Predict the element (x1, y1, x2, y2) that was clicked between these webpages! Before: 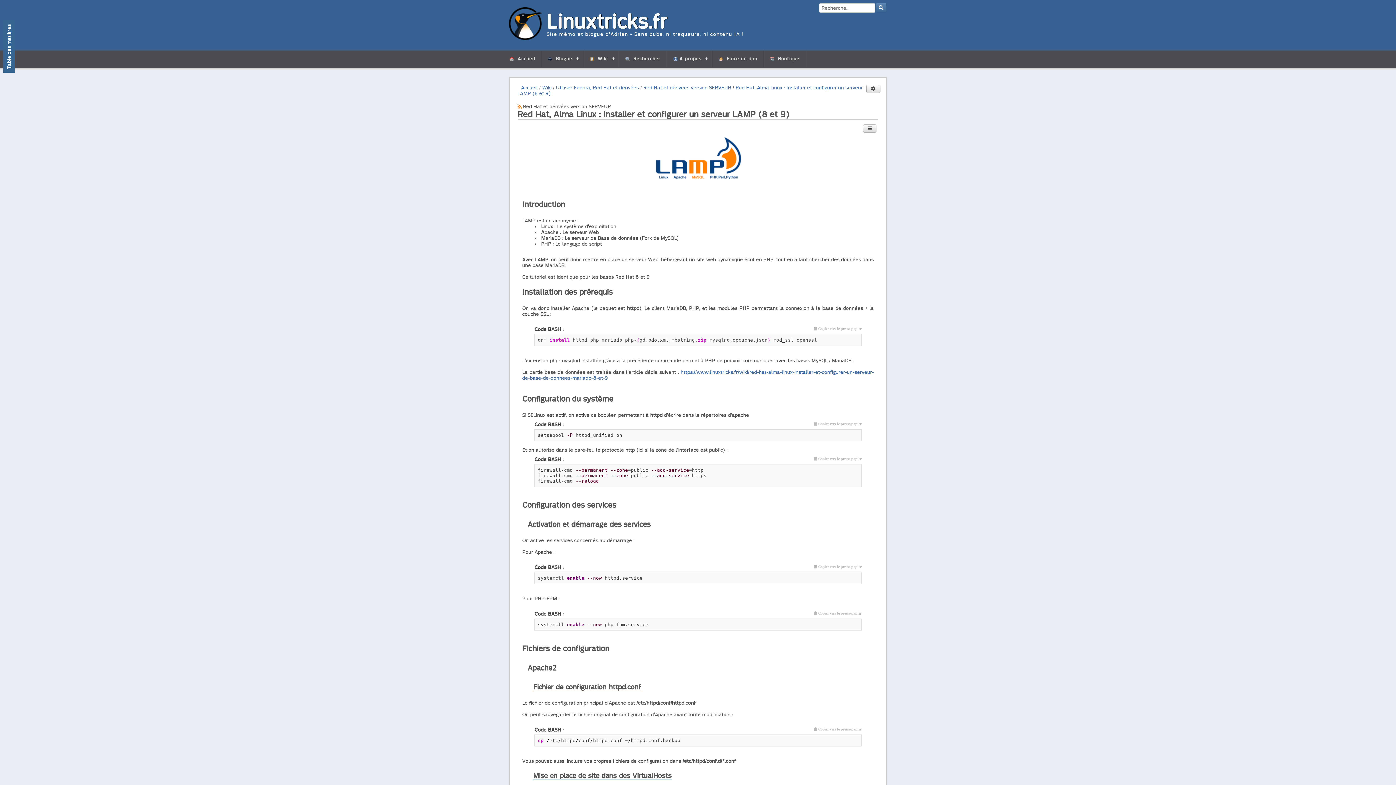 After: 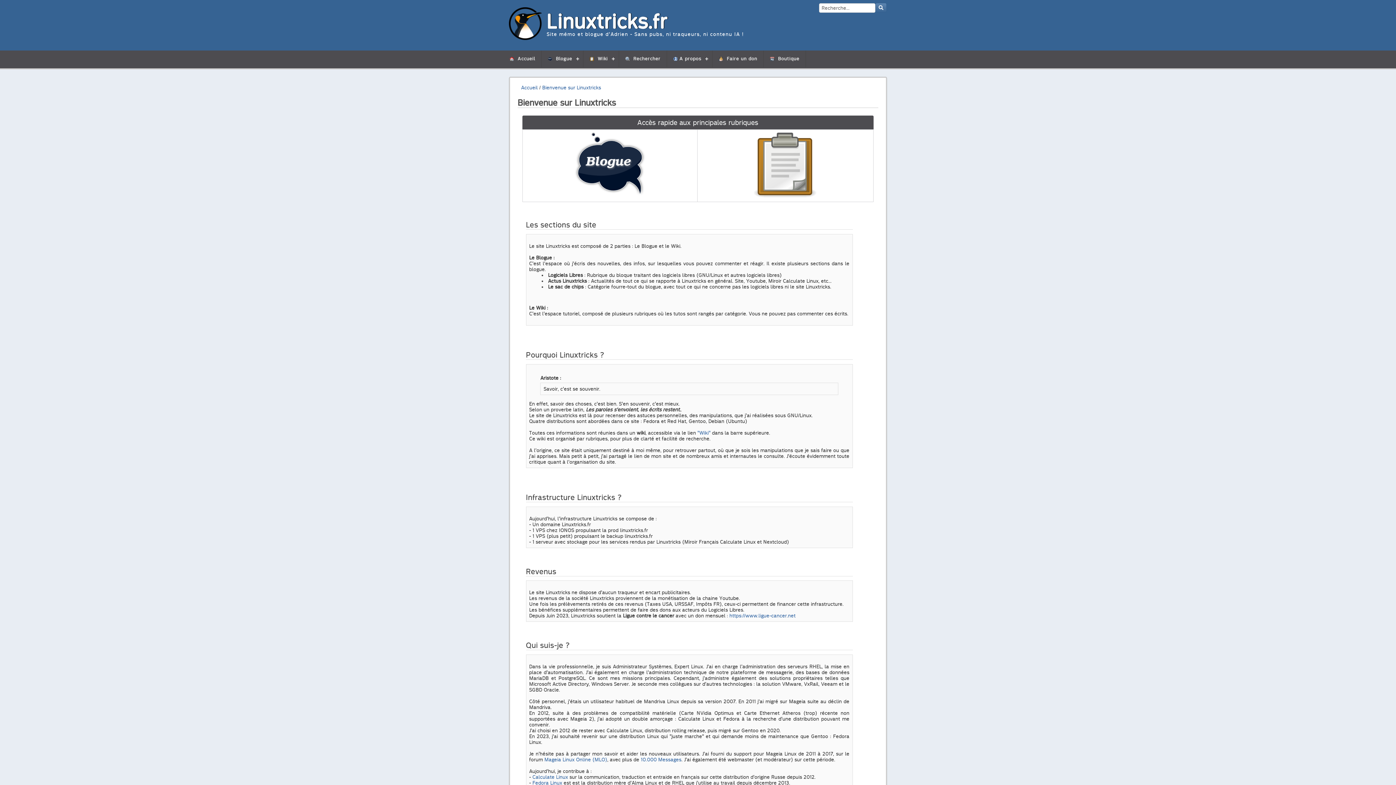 Action: bbox: (503, 50, 541, 67) label:  Accueil